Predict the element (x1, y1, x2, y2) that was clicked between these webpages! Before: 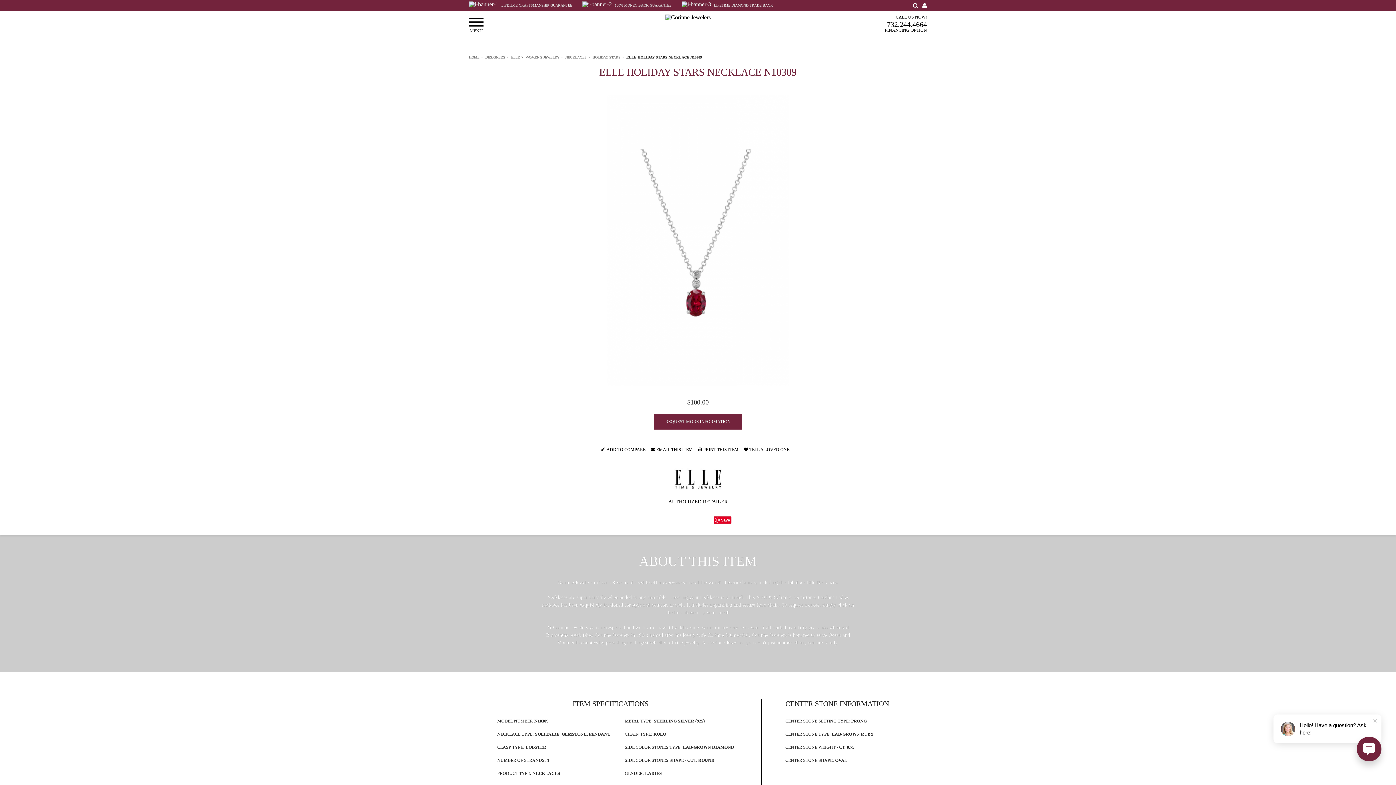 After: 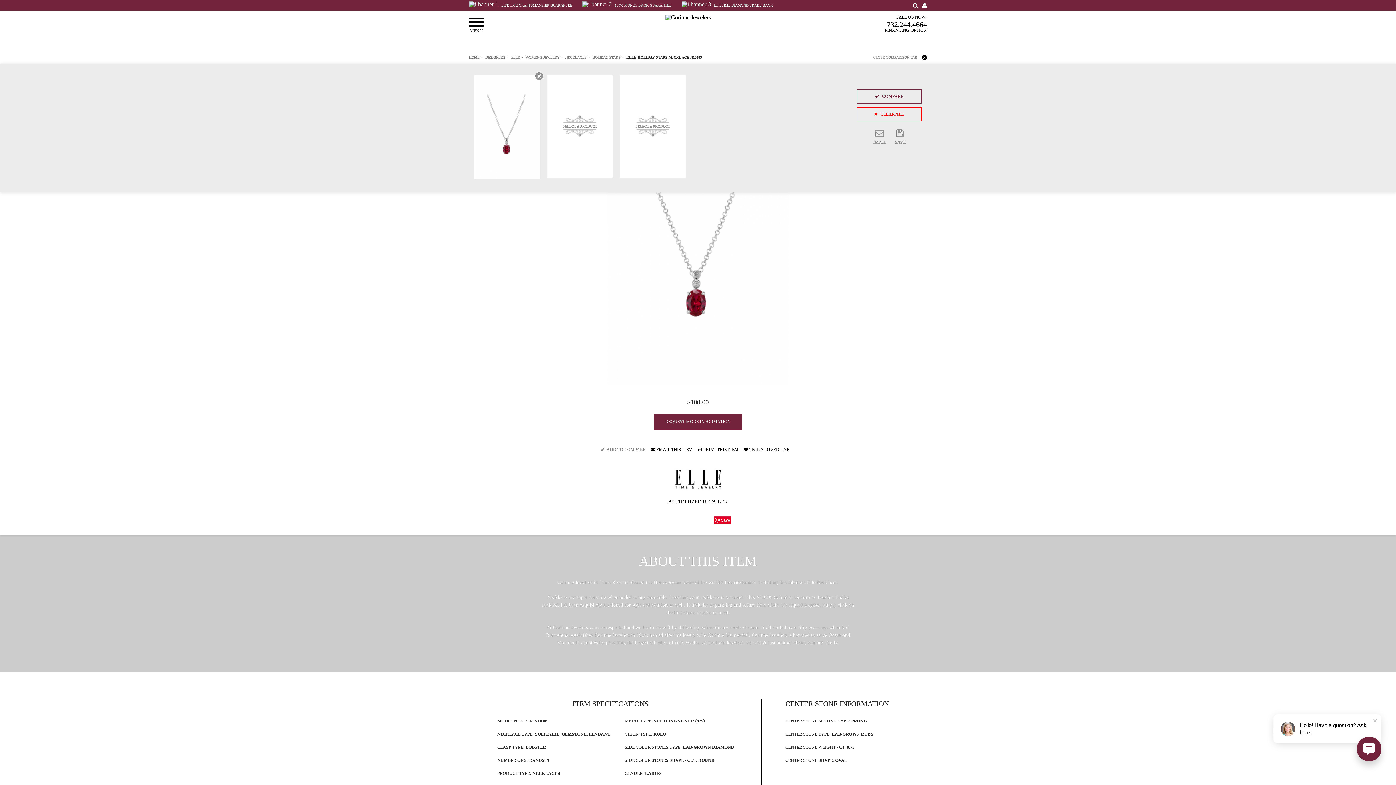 Action: label: ADD TO COMPARE bbox: (601, 446, 651, 459)